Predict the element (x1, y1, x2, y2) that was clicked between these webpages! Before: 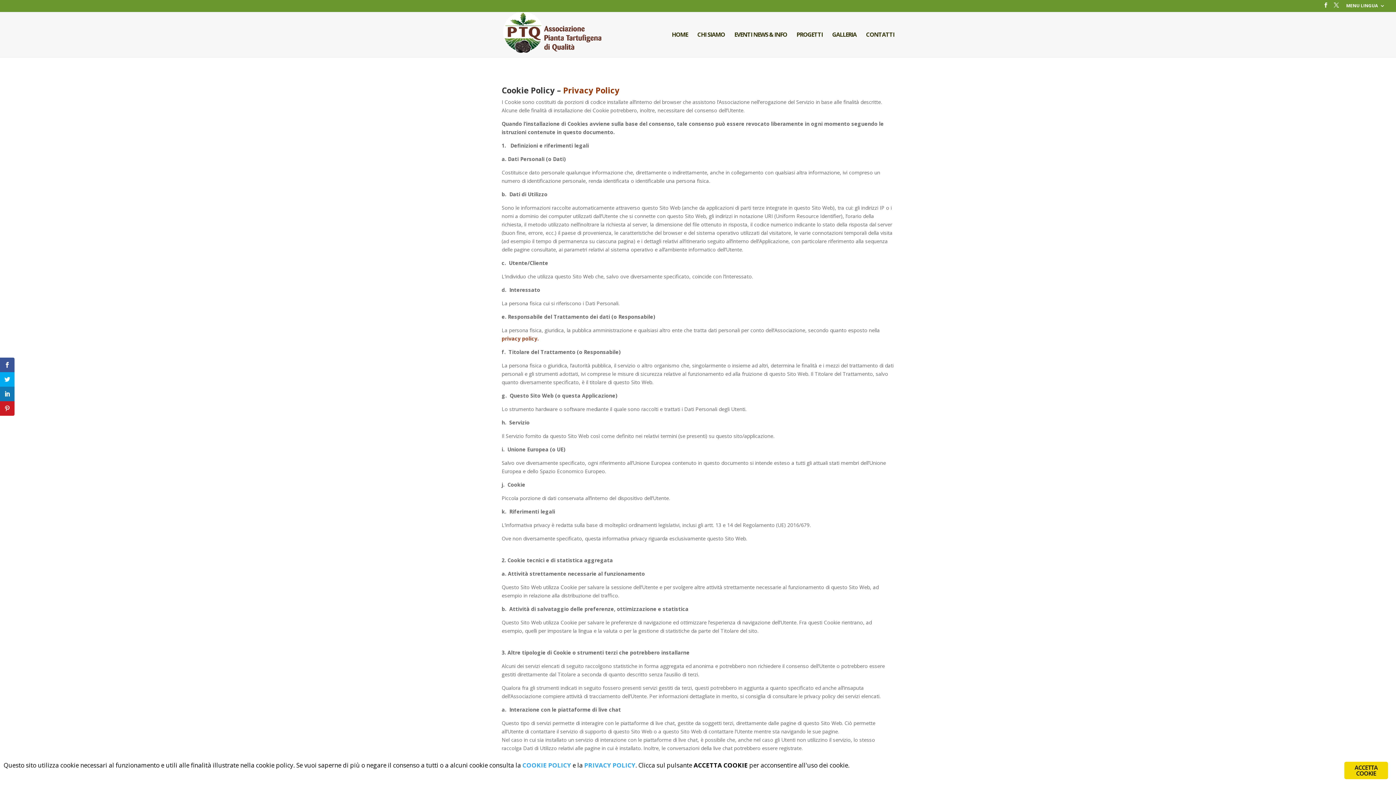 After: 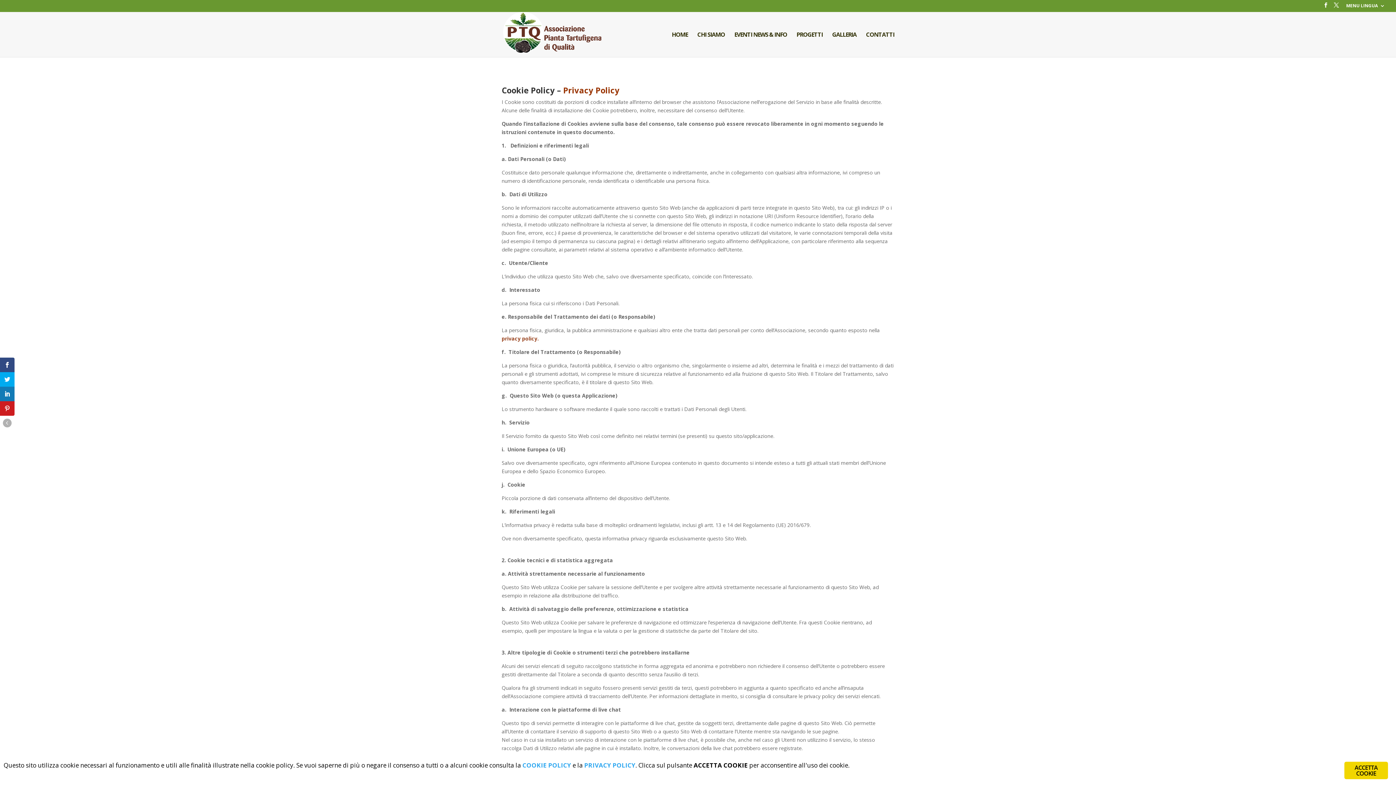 Action: bbox: (0, 357, 14, 372)